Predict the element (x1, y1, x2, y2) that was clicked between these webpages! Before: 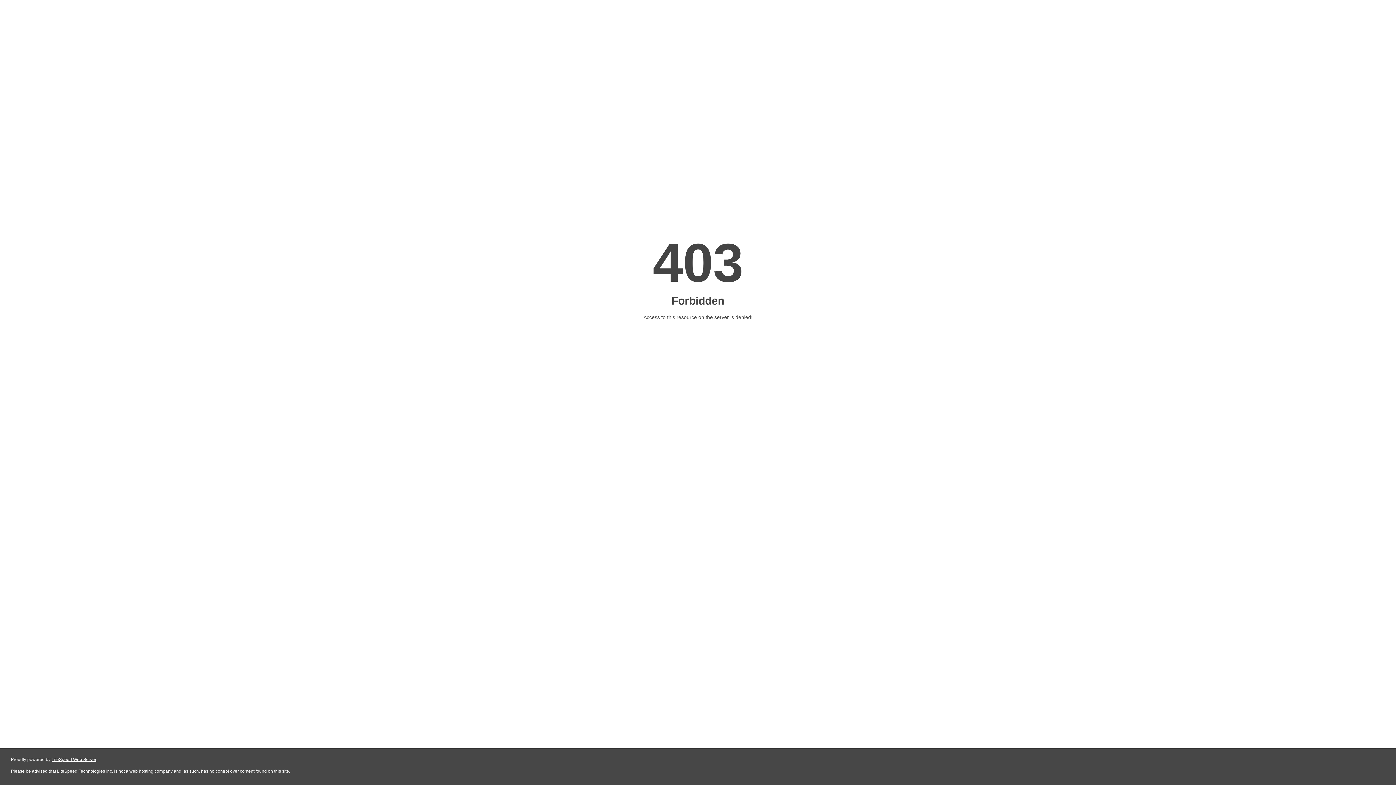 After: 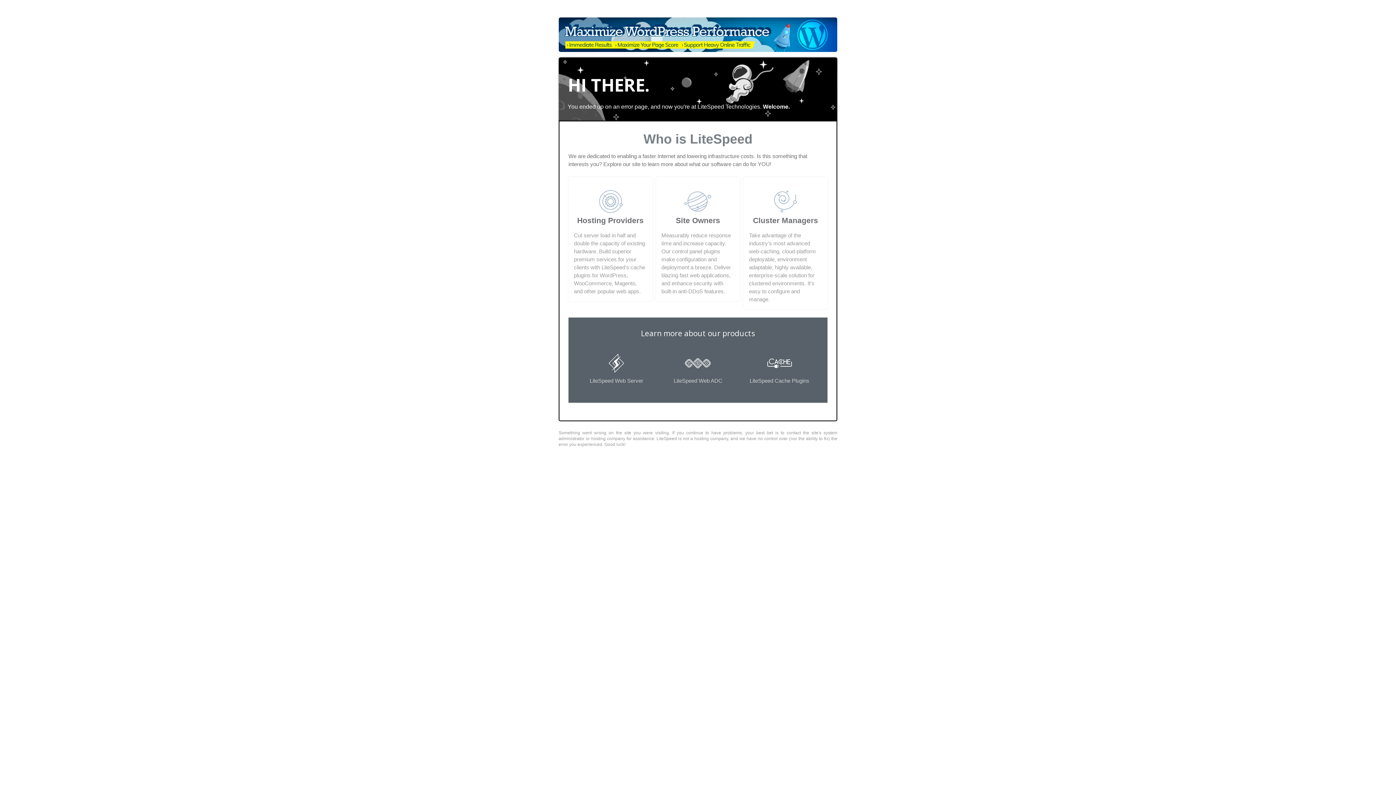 Action: bbox: (51, 757, 96, 762) label: LiteSpeed Web Server